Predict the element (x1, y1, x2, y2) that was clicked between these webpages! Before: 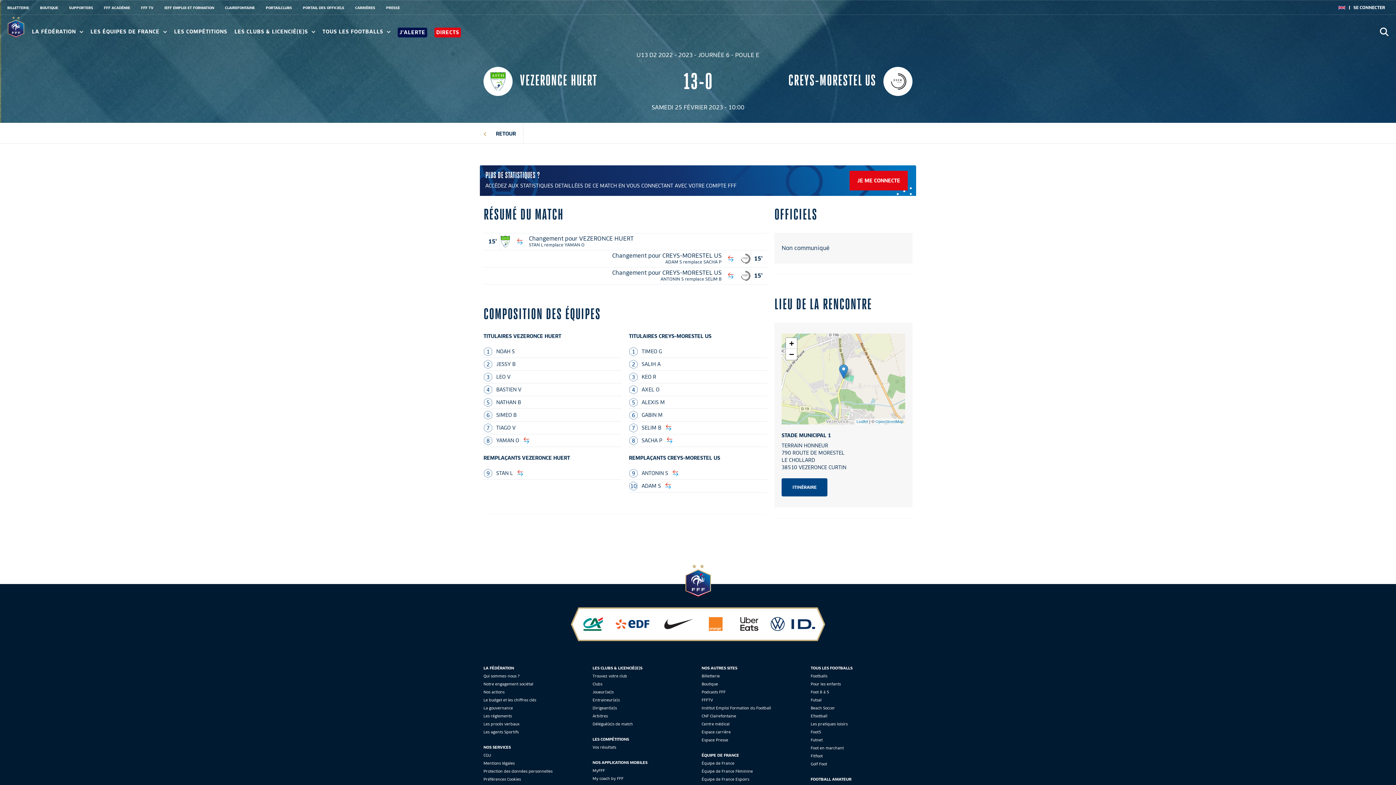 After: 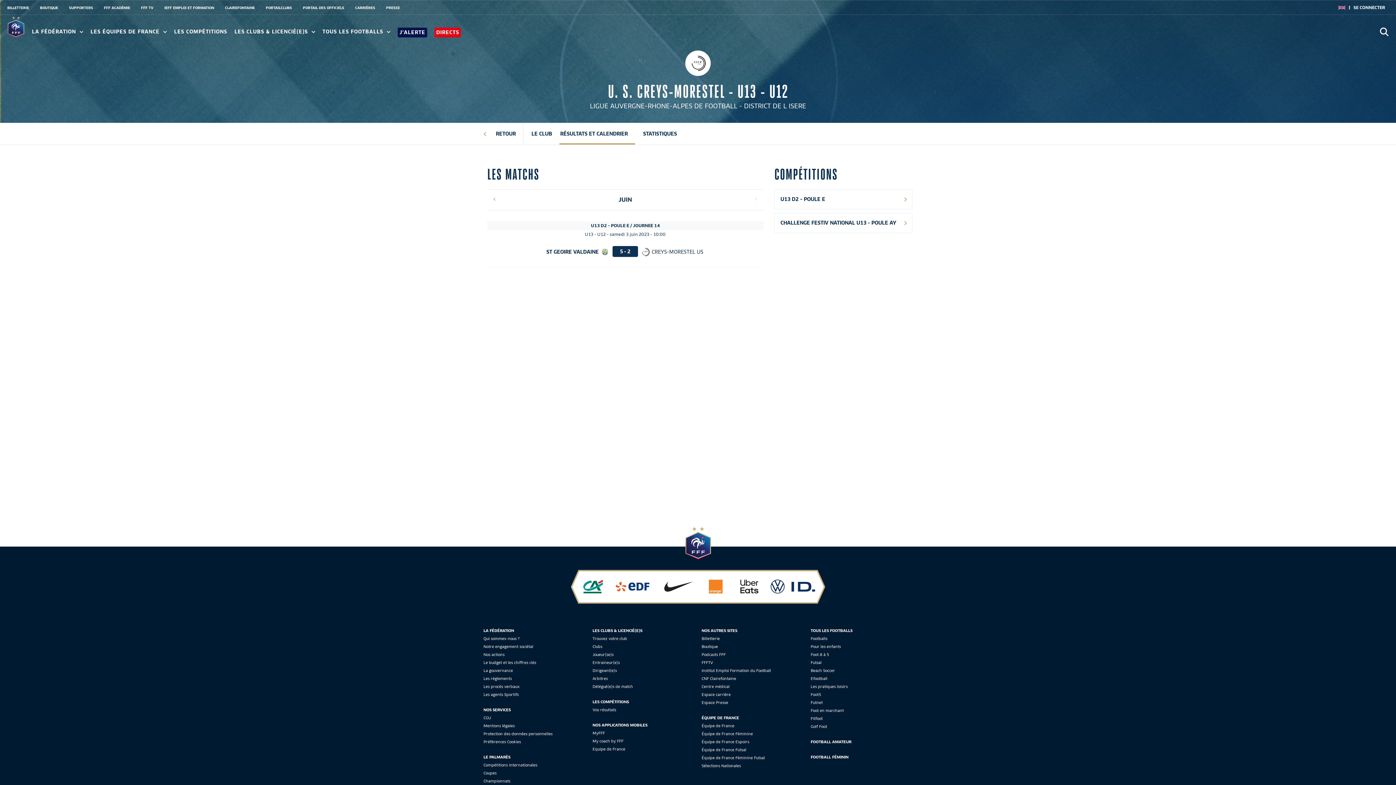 Action: bbox: (727, 66, 912, 96) label: CREYS-MORESTEL US